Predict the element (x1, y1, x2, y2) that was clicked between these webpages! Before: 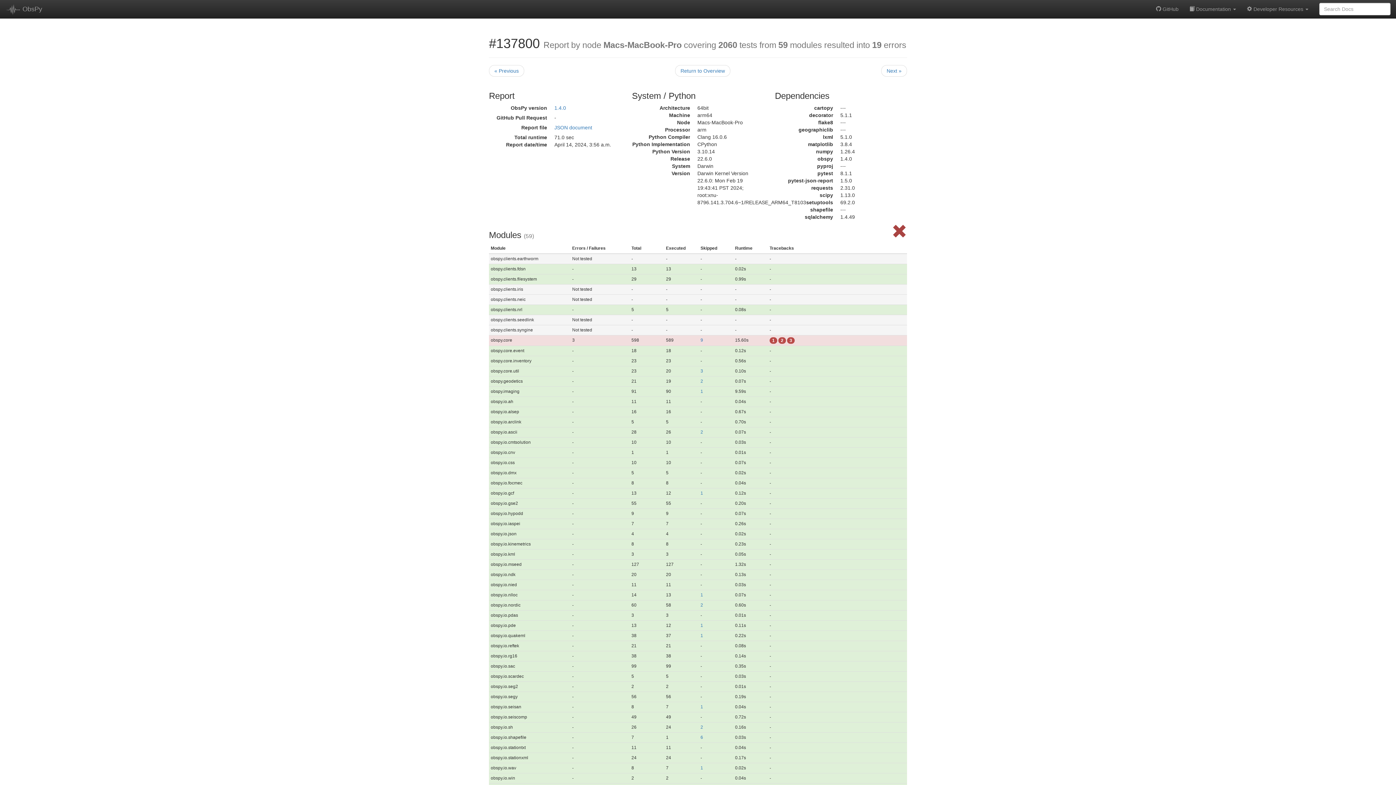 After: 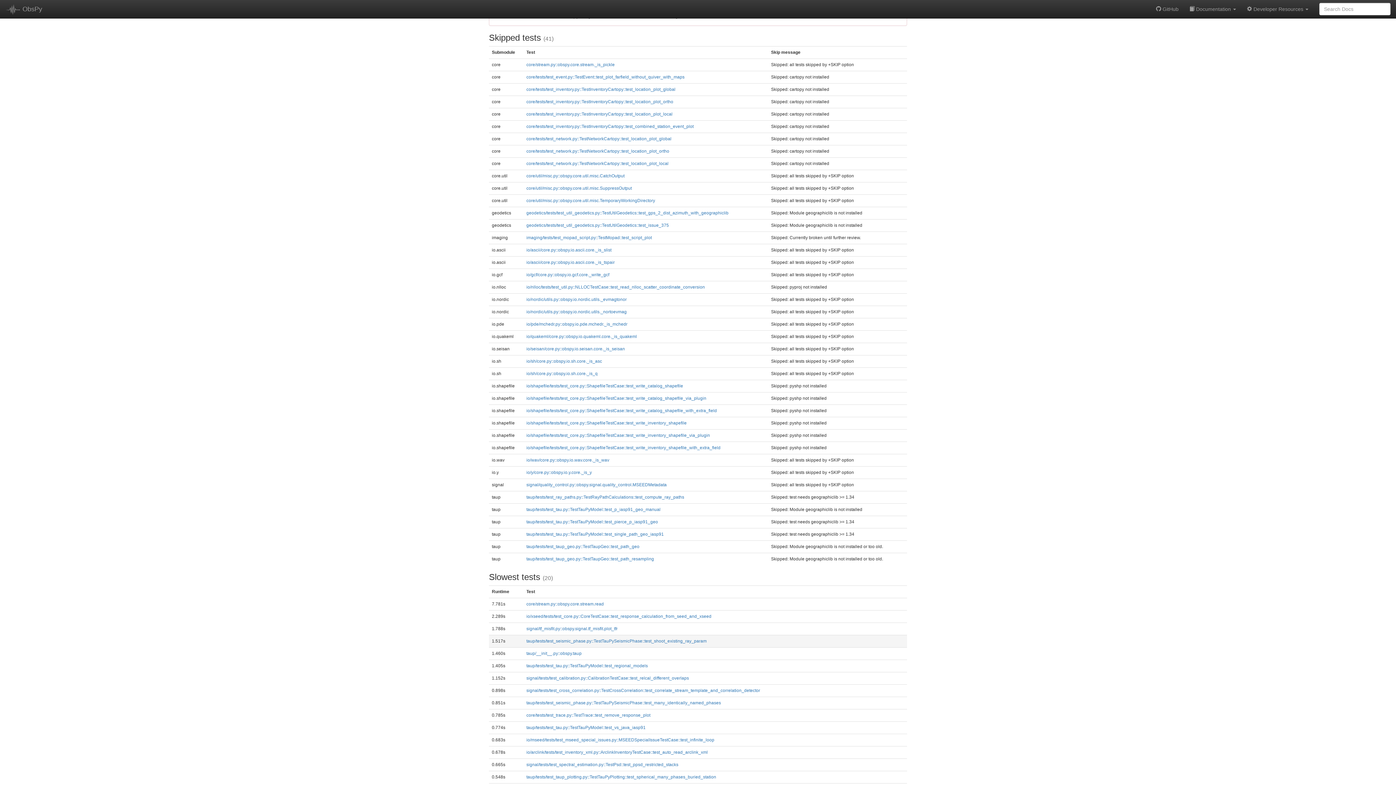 Action: label: 1 bbox: (700, 633, 703, 638)